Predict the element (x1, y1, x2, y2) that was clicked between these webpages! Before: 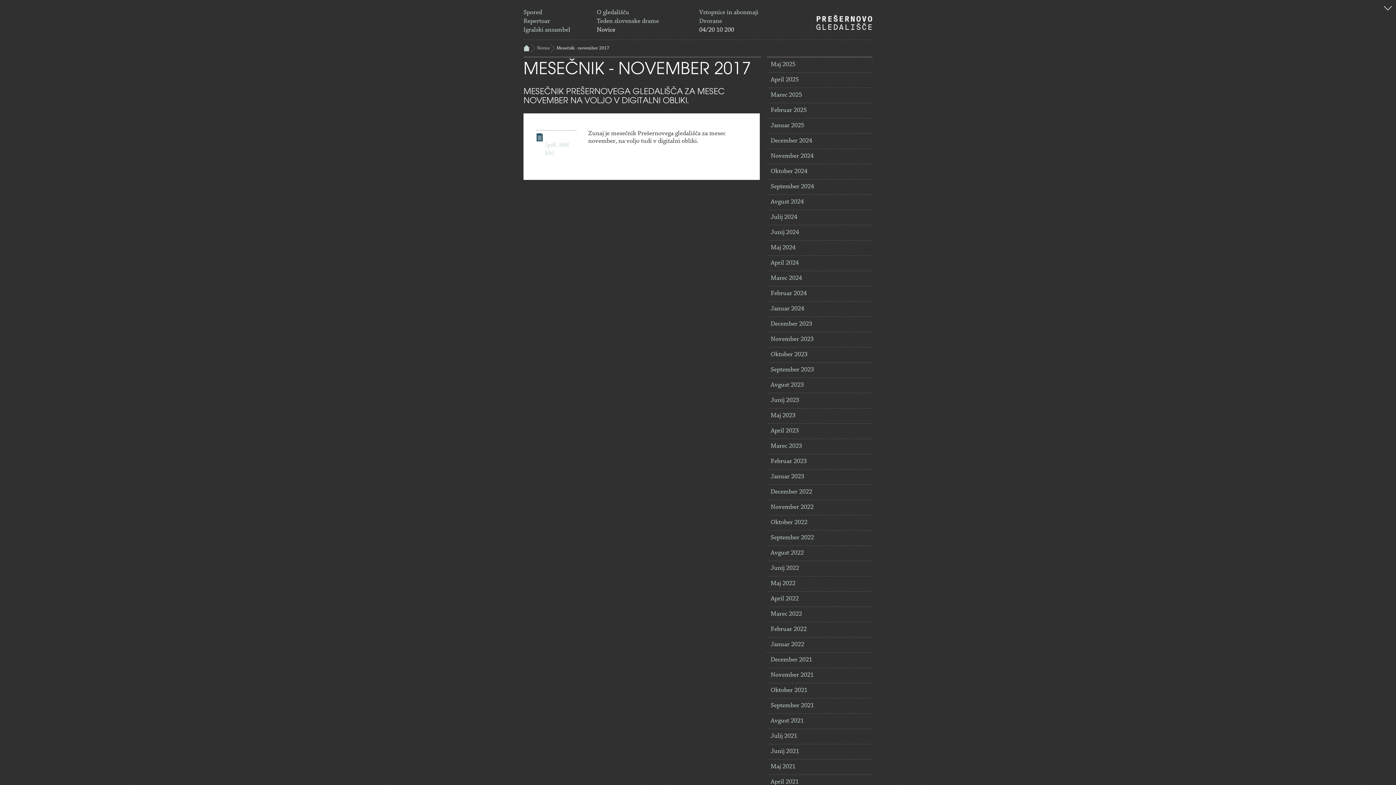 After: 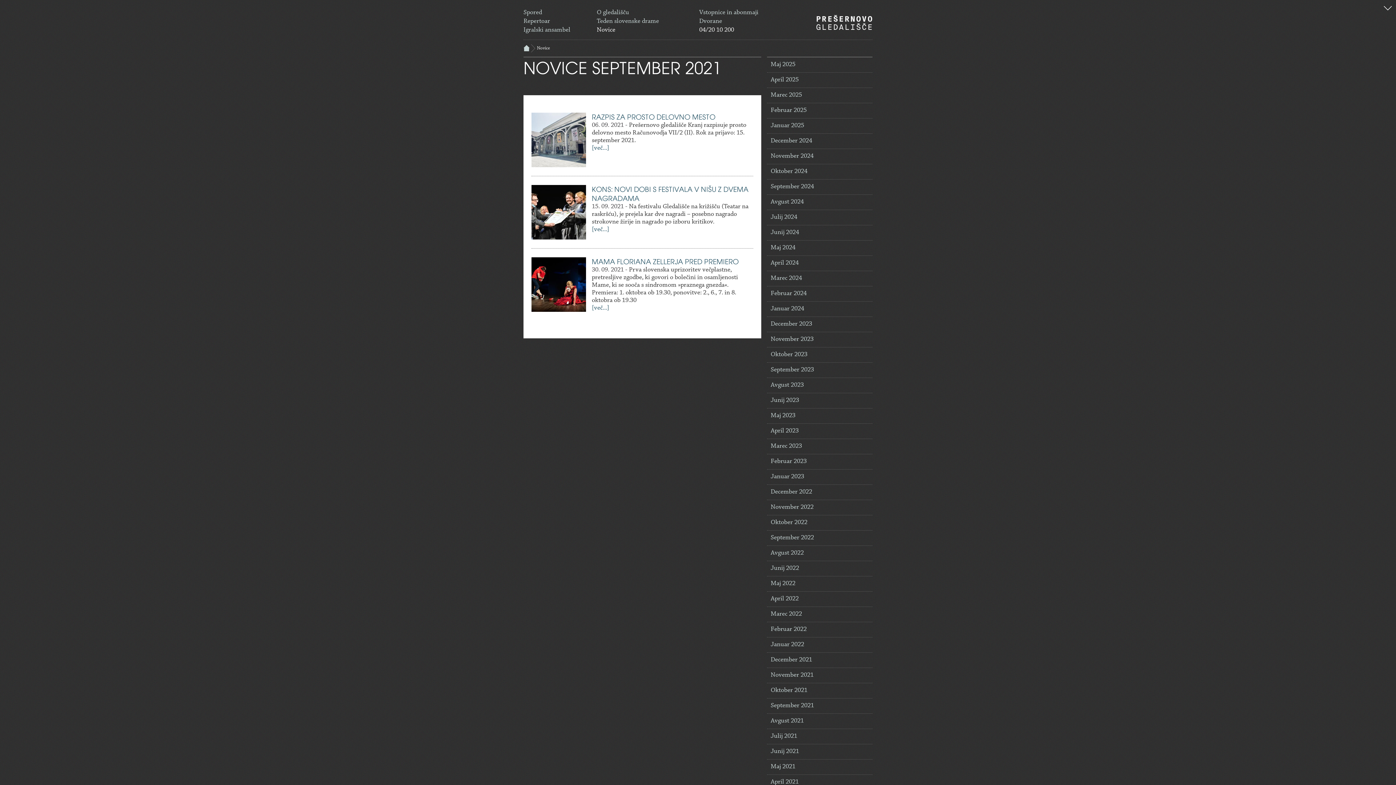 Action: label: September 2021 bbox: (767, 698, 872, 714)